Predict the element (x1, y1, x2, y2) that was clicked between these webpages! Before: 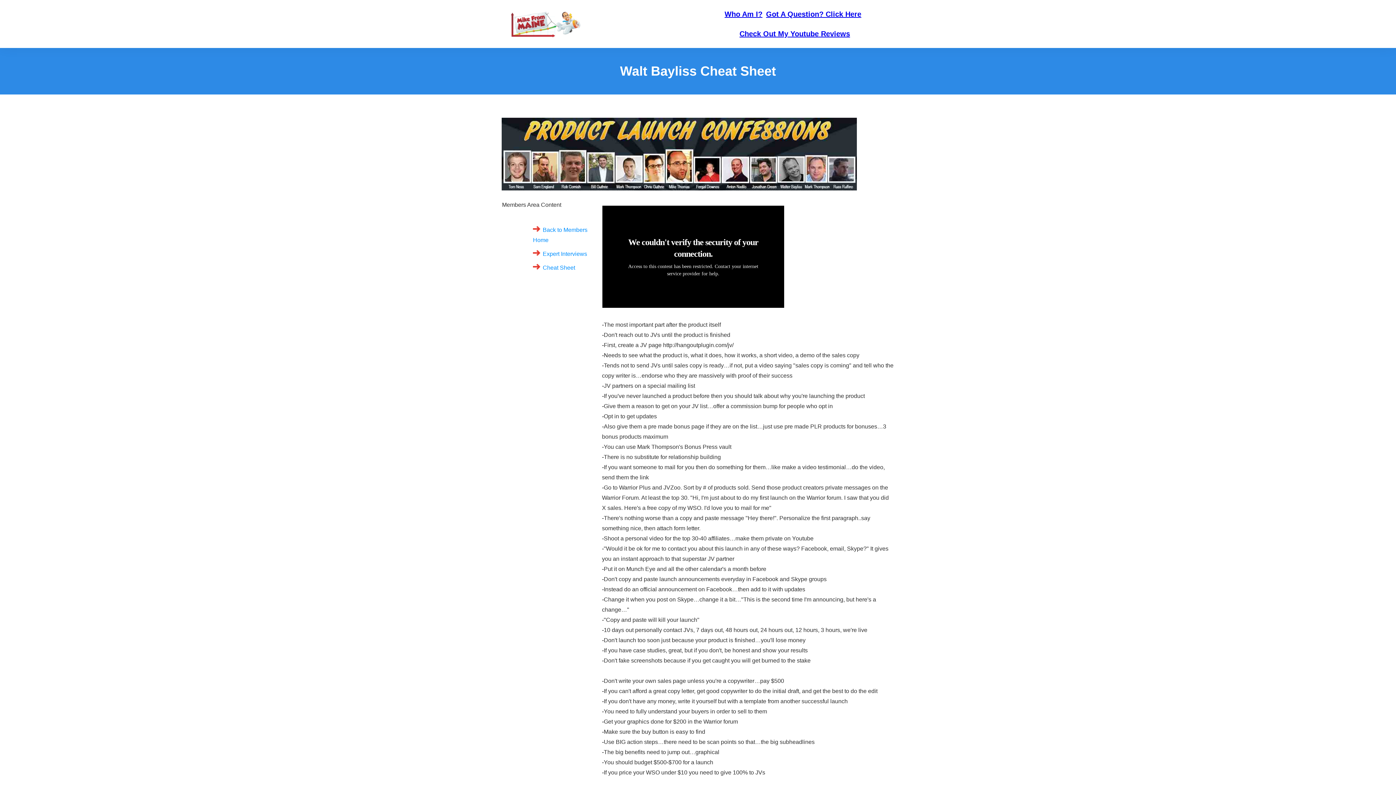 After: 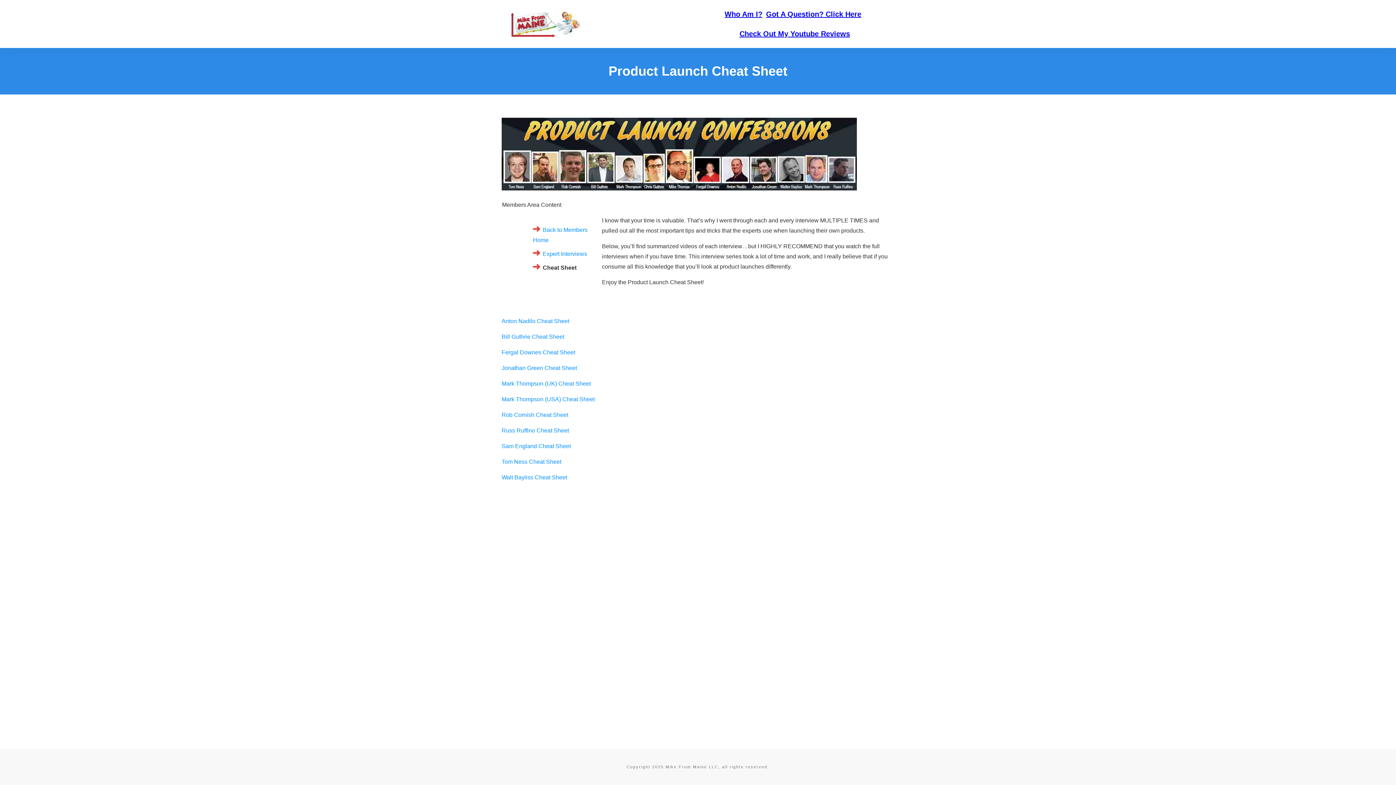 Action: label: Cheat Sheet bbox: (542, 264, 575, 270)